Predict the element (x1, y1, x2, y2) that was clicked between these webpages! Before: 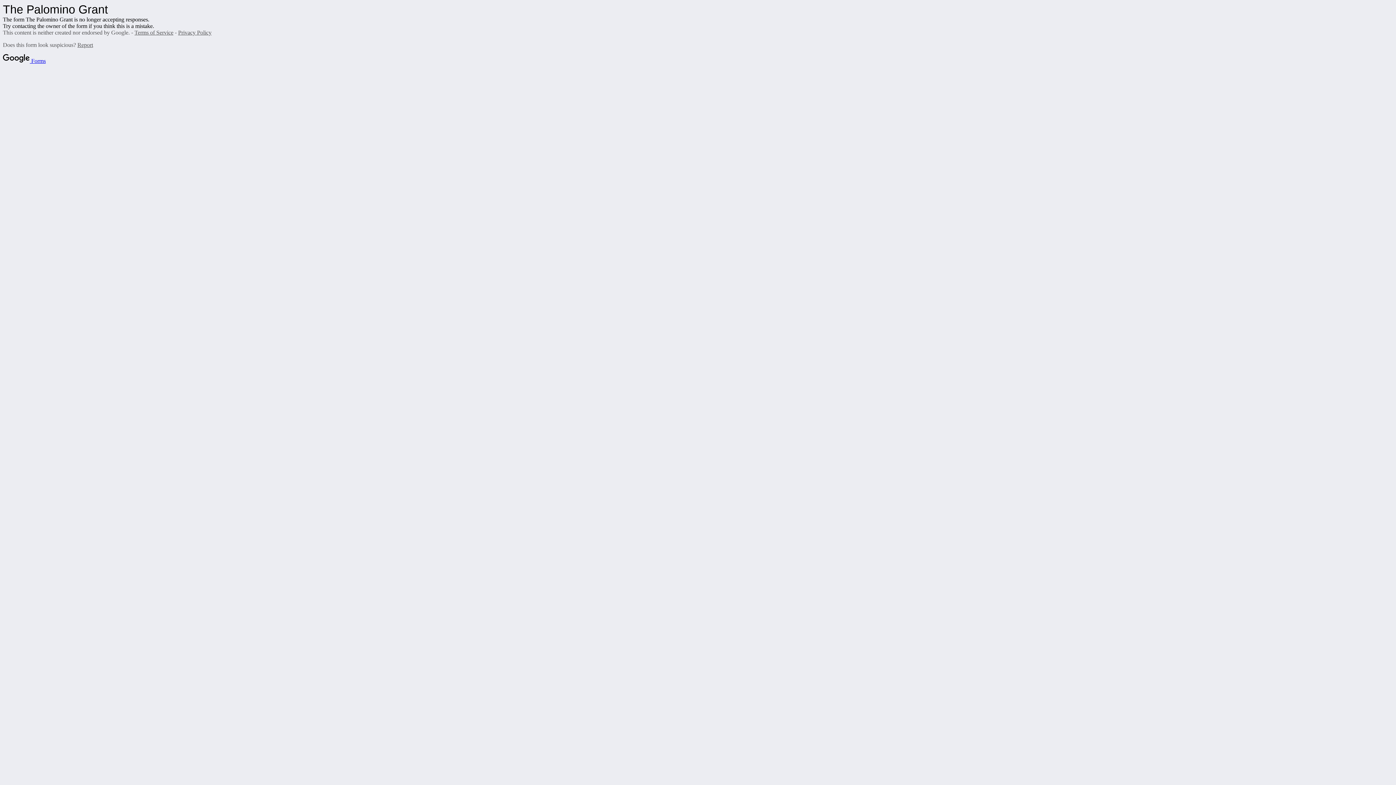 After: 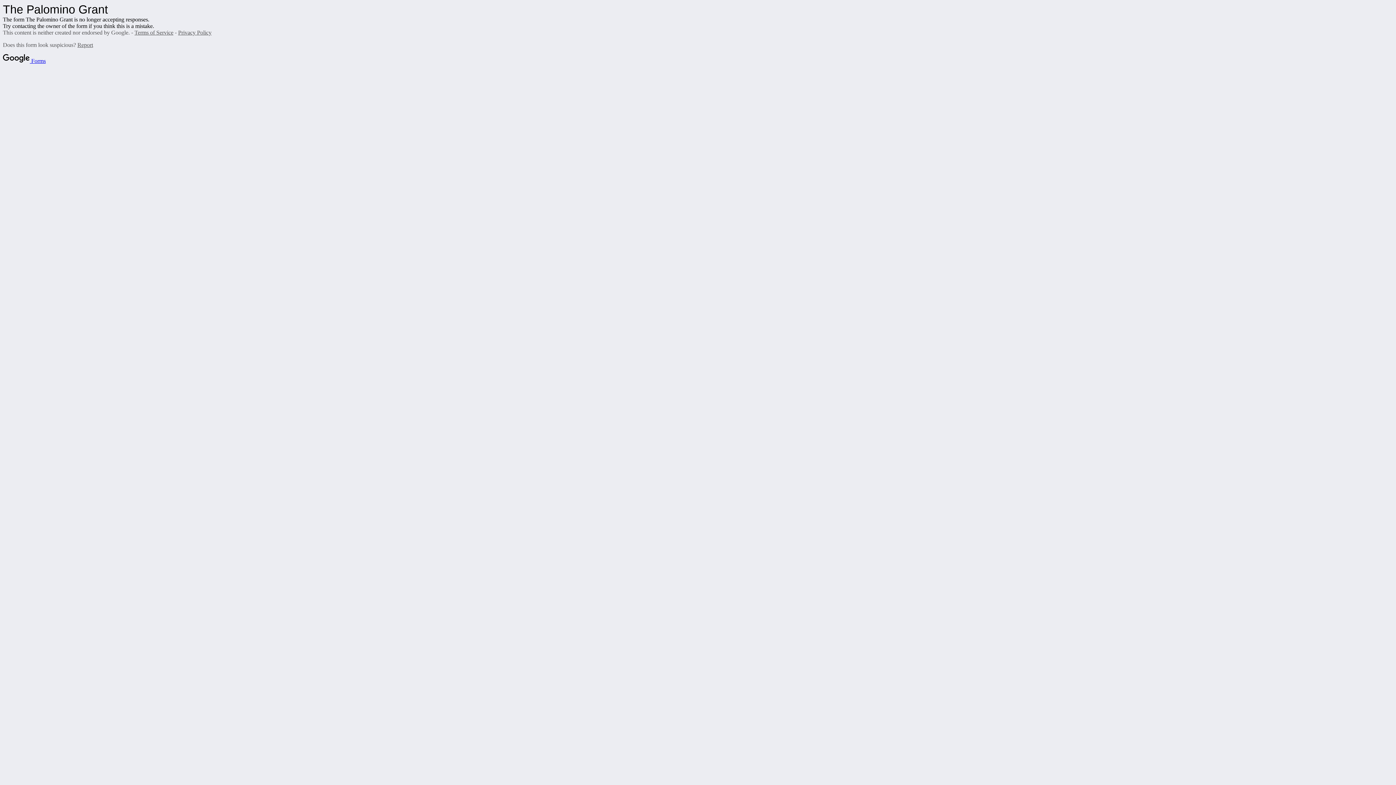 Action: bbox: (178, 29, 211, 35) label: Privacy Policy